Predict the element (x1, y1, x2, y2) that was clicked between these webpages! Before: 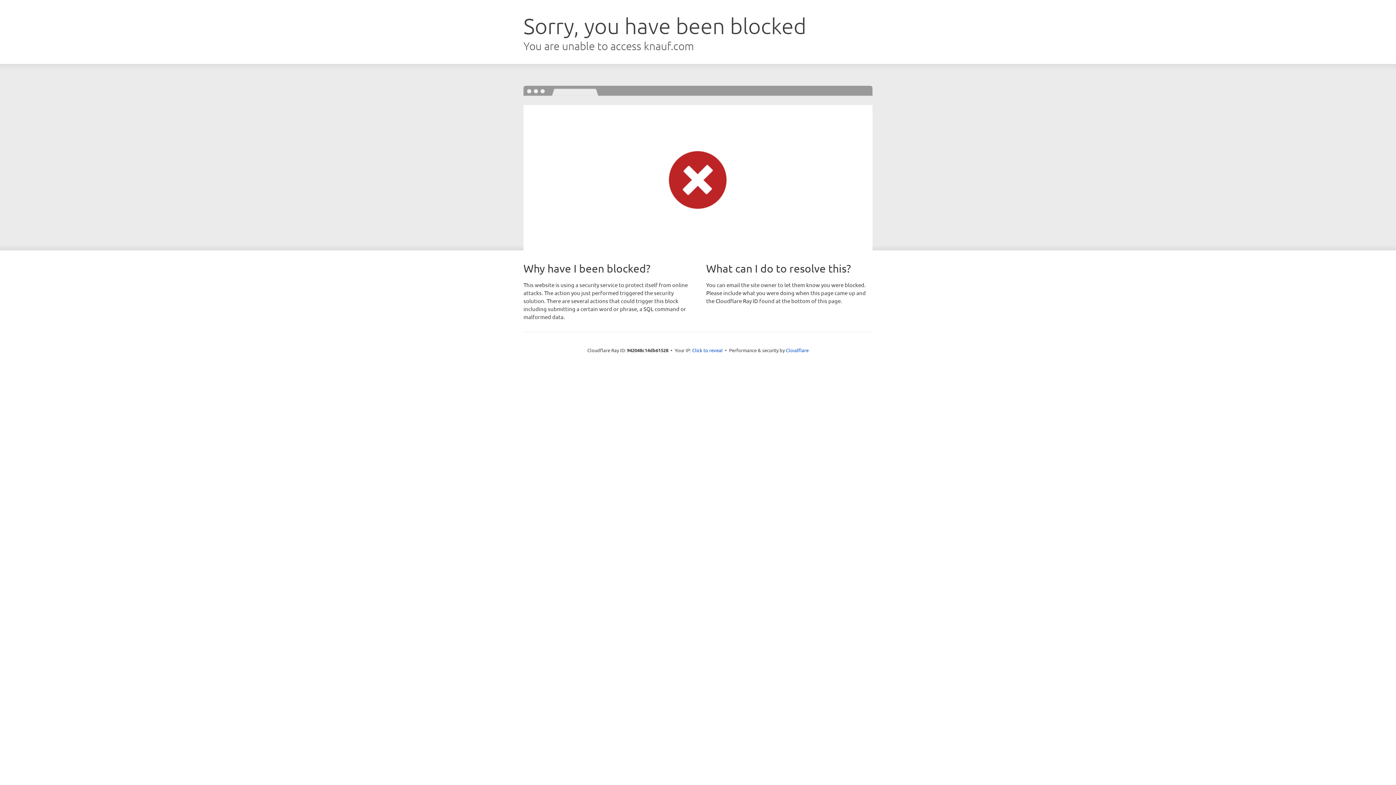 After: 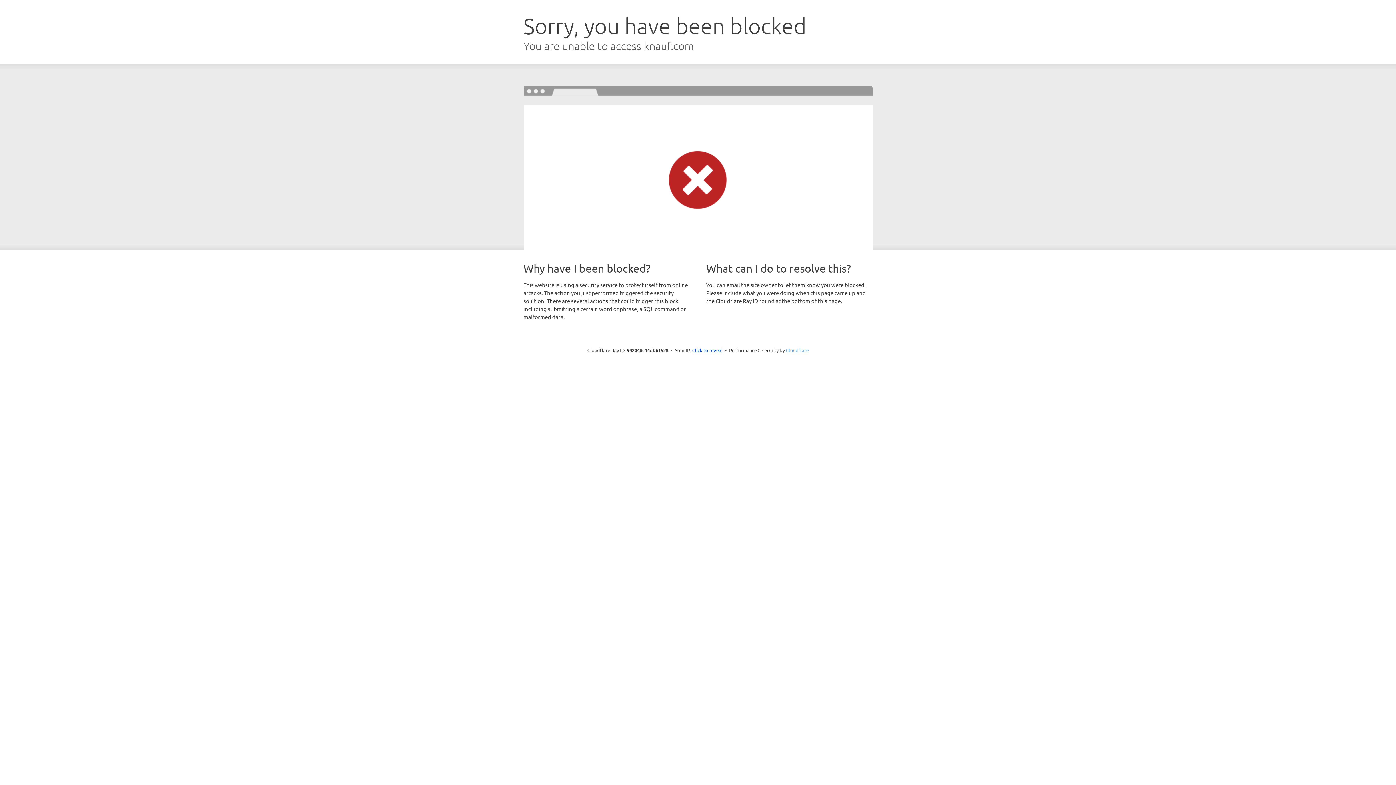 Action: bbox: (786, 347, 808, 353) label: Cloudflare